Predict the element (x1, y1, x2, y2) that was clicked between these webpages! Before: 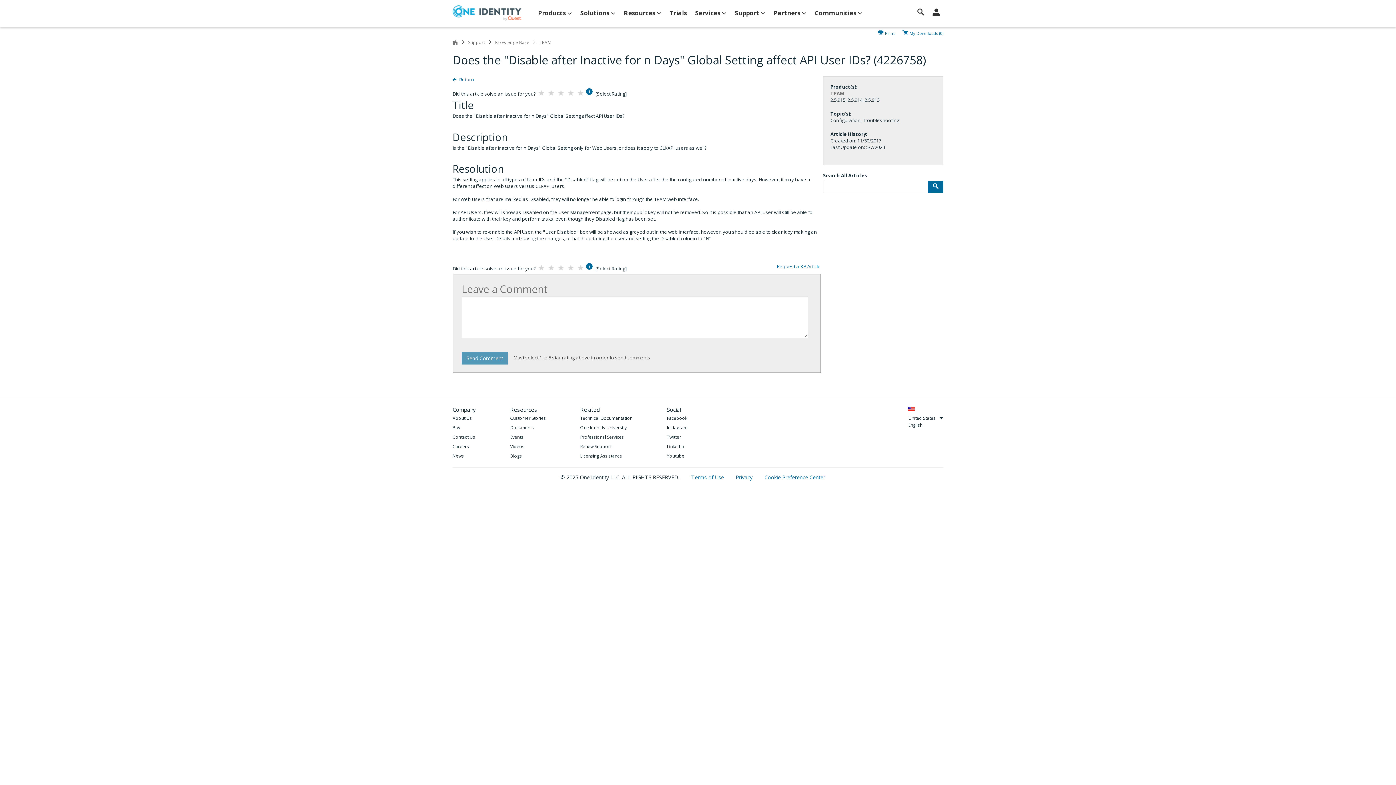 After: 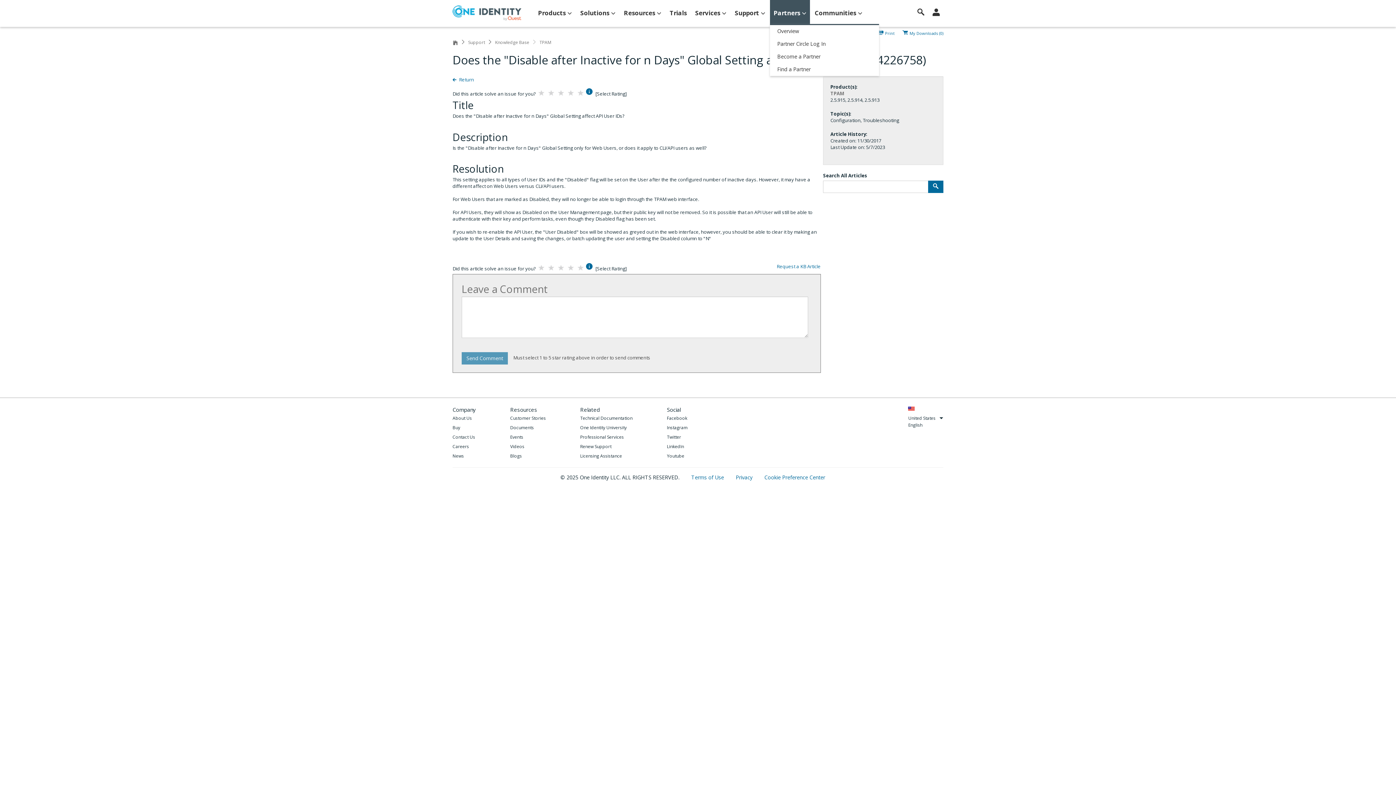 Action: bbox: (770, 0, 810, 26) label: Partners